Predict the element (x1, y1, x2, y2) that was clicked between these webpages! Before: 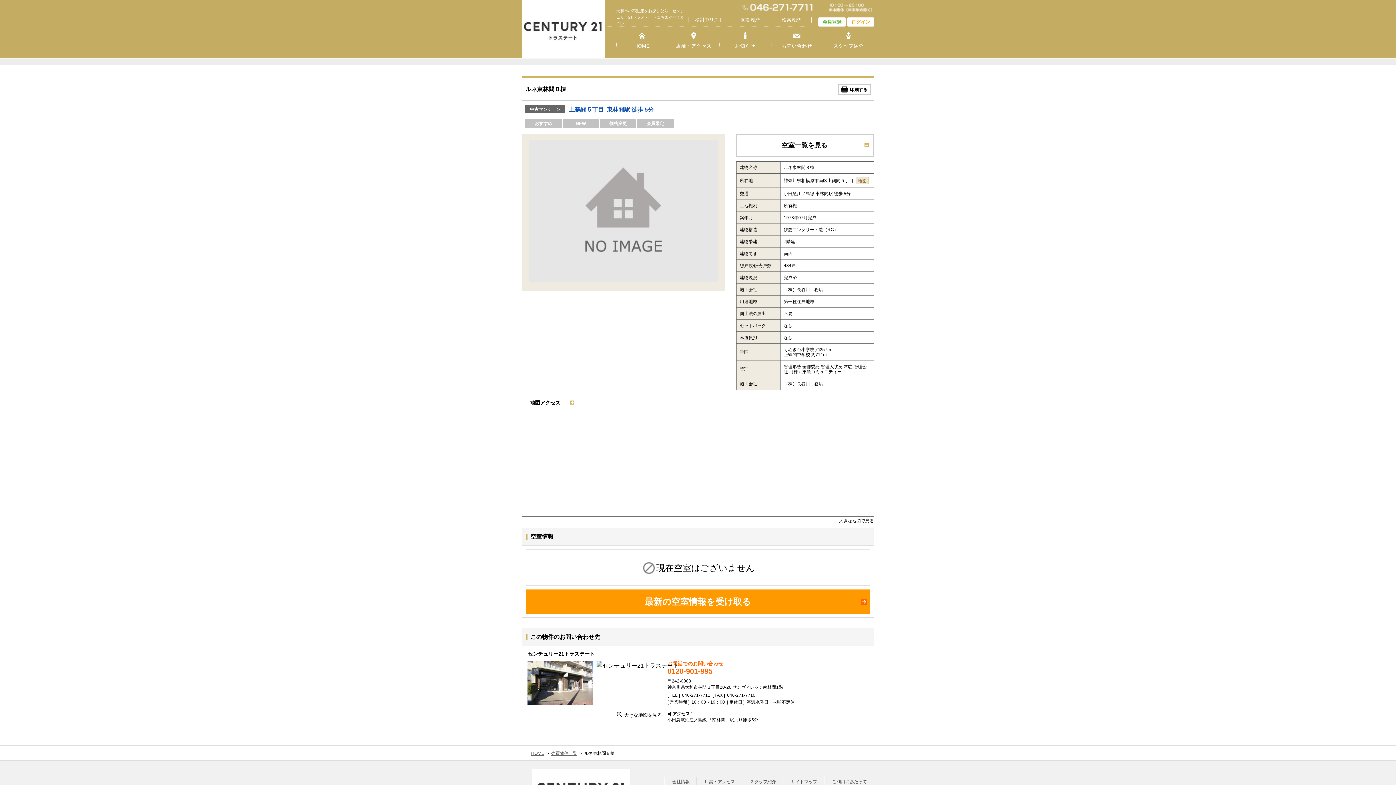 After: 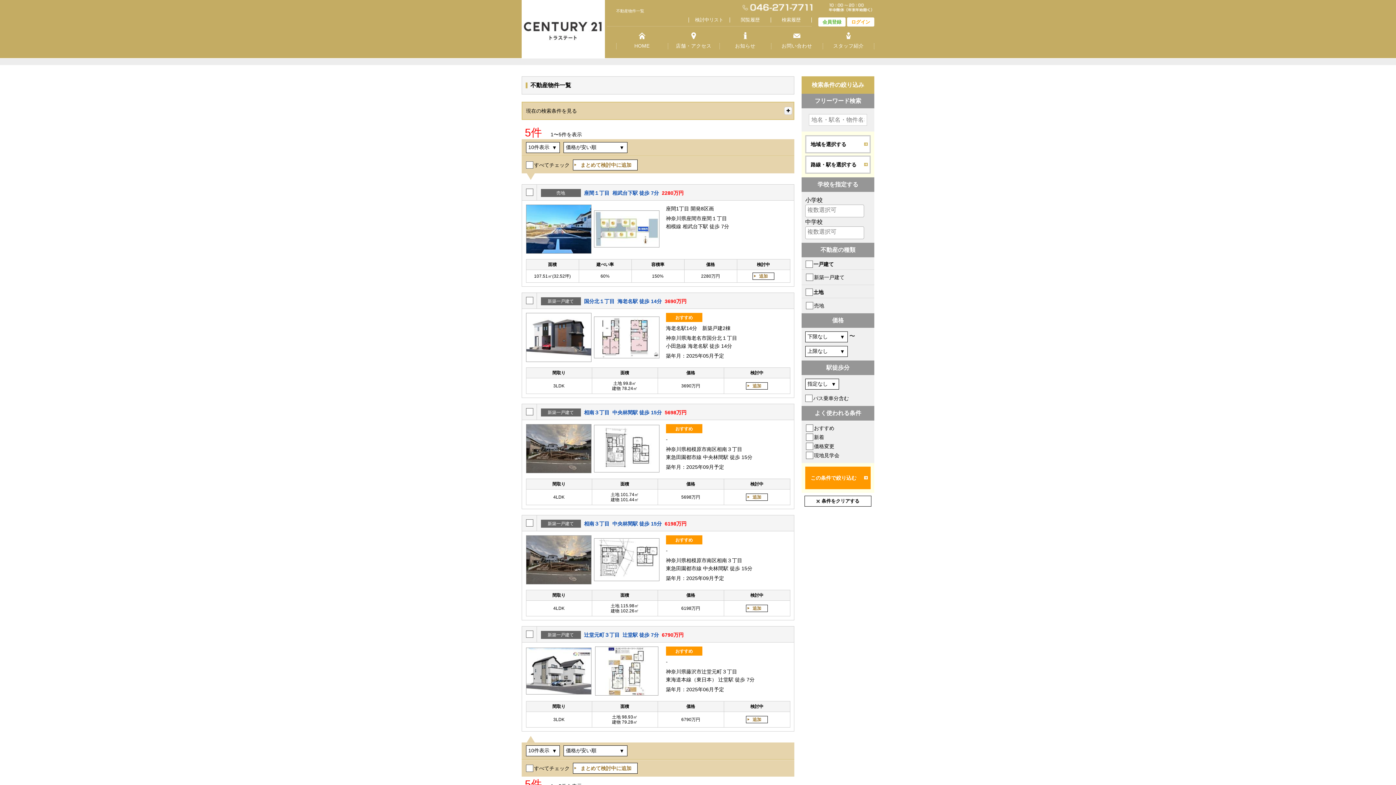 Action: bbox: (551, 750, 577, 757) label: 売買物件一覧